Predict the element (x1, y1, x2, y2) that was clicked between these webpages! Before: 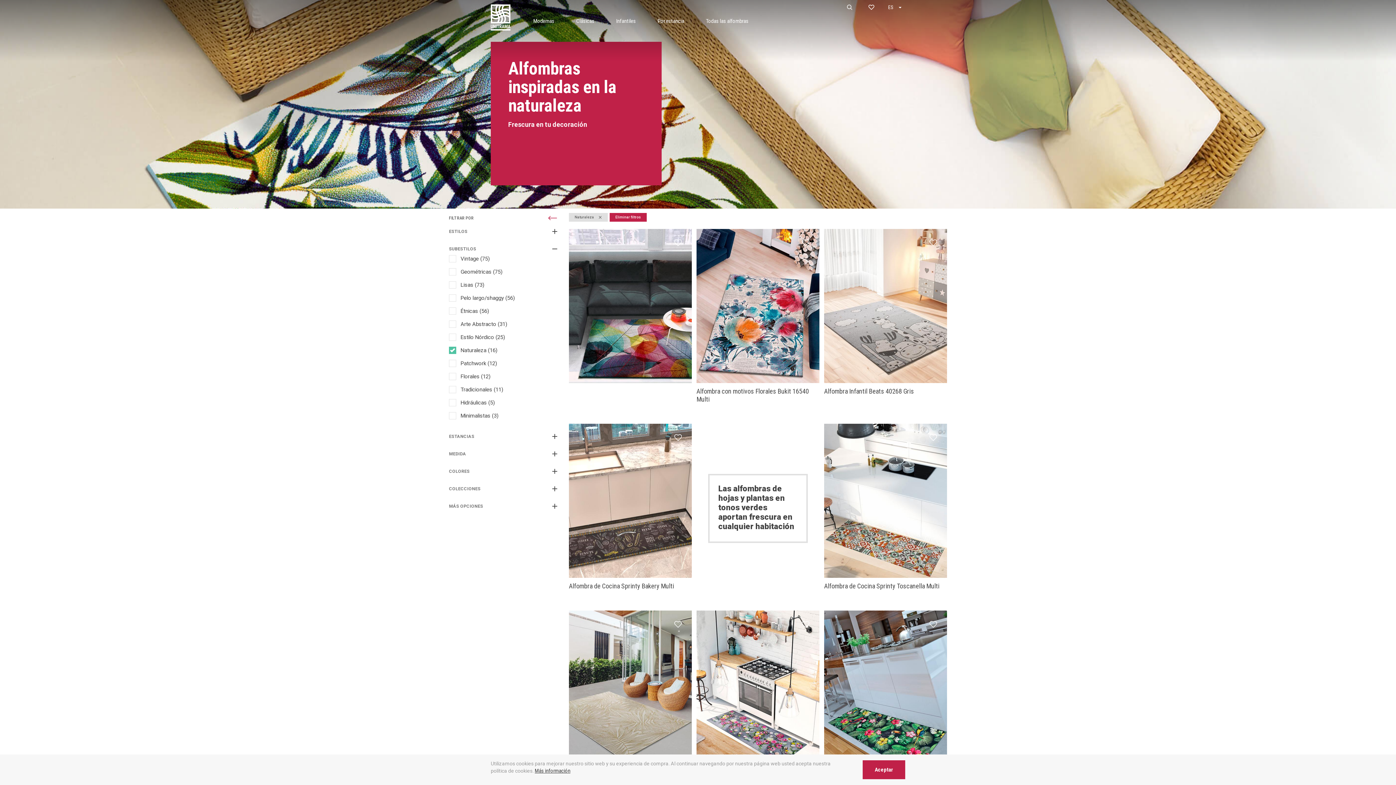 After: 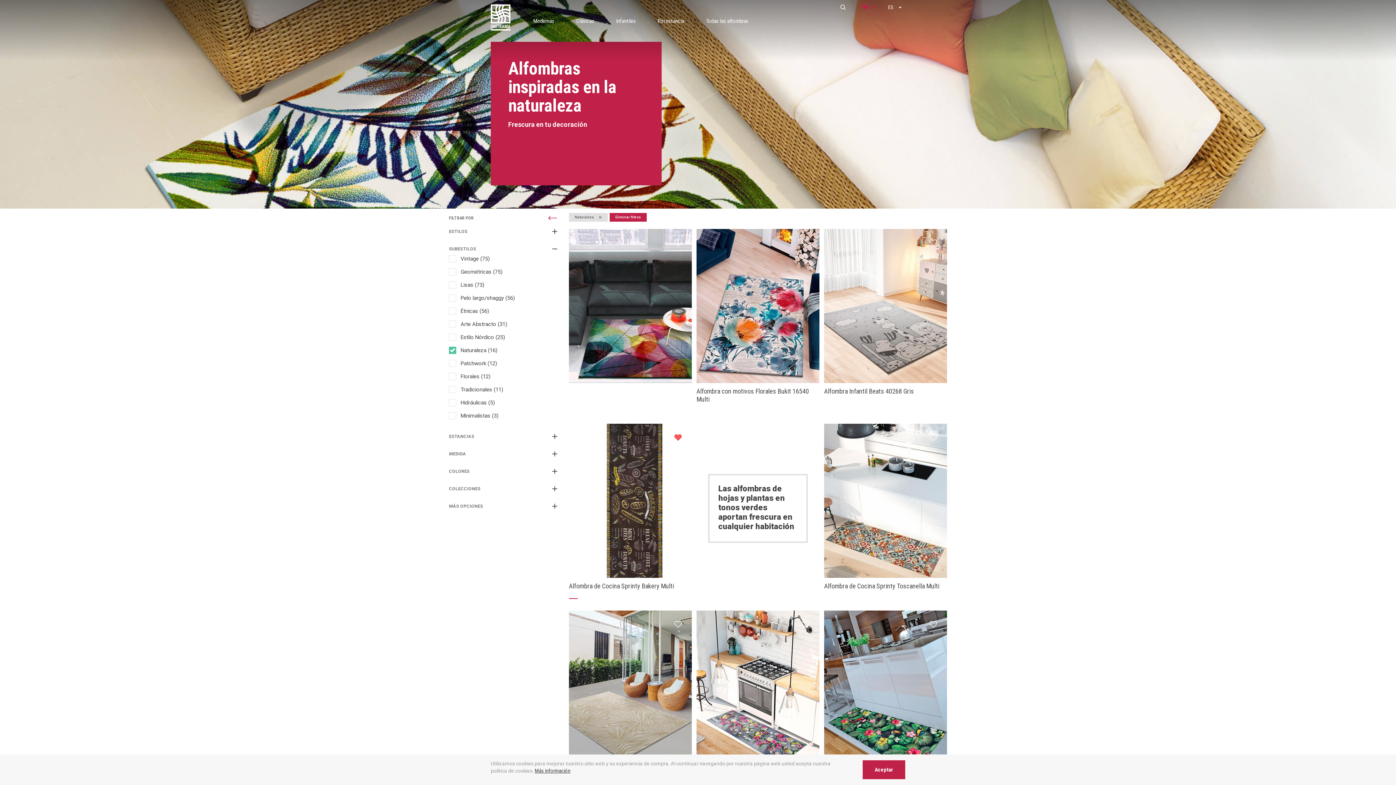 Action: bbox: (669, 429, 686, 446)